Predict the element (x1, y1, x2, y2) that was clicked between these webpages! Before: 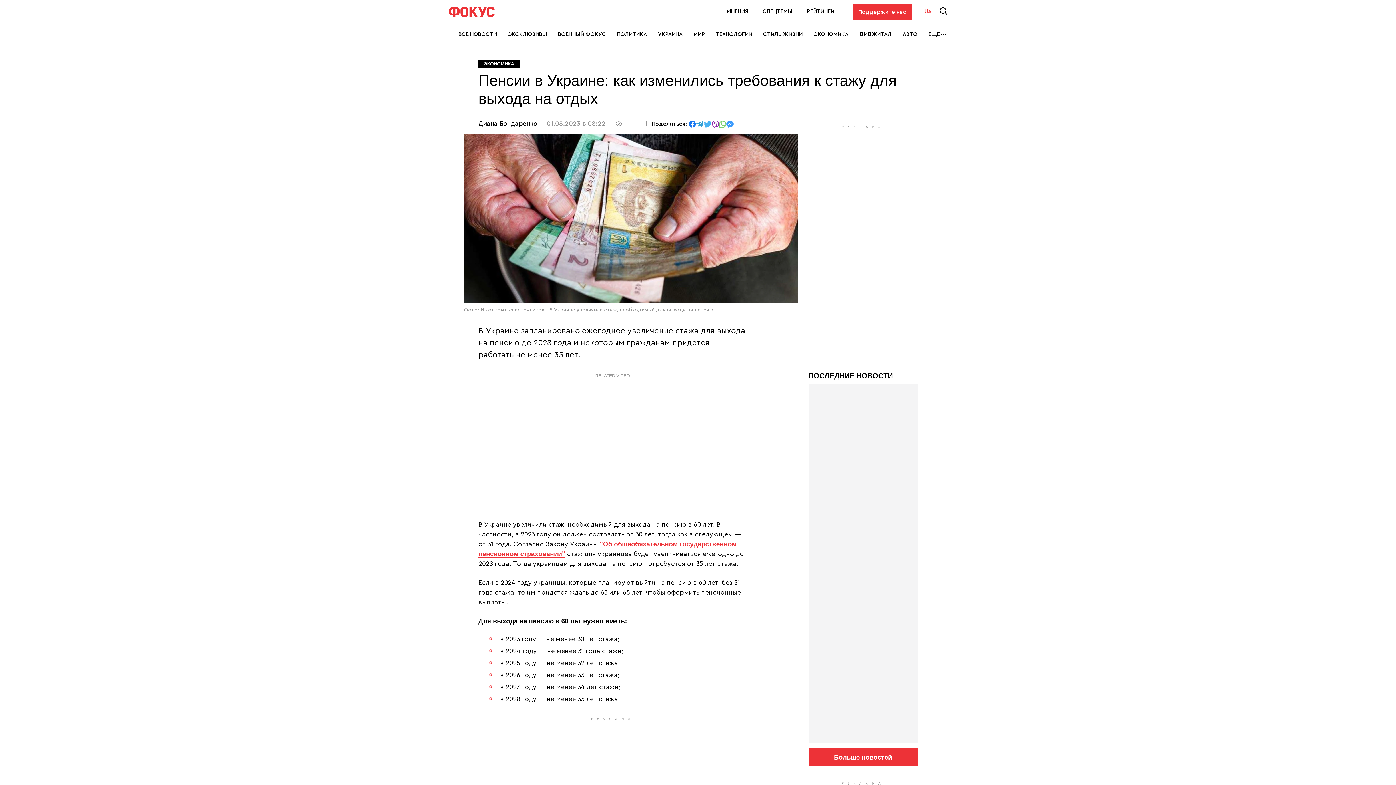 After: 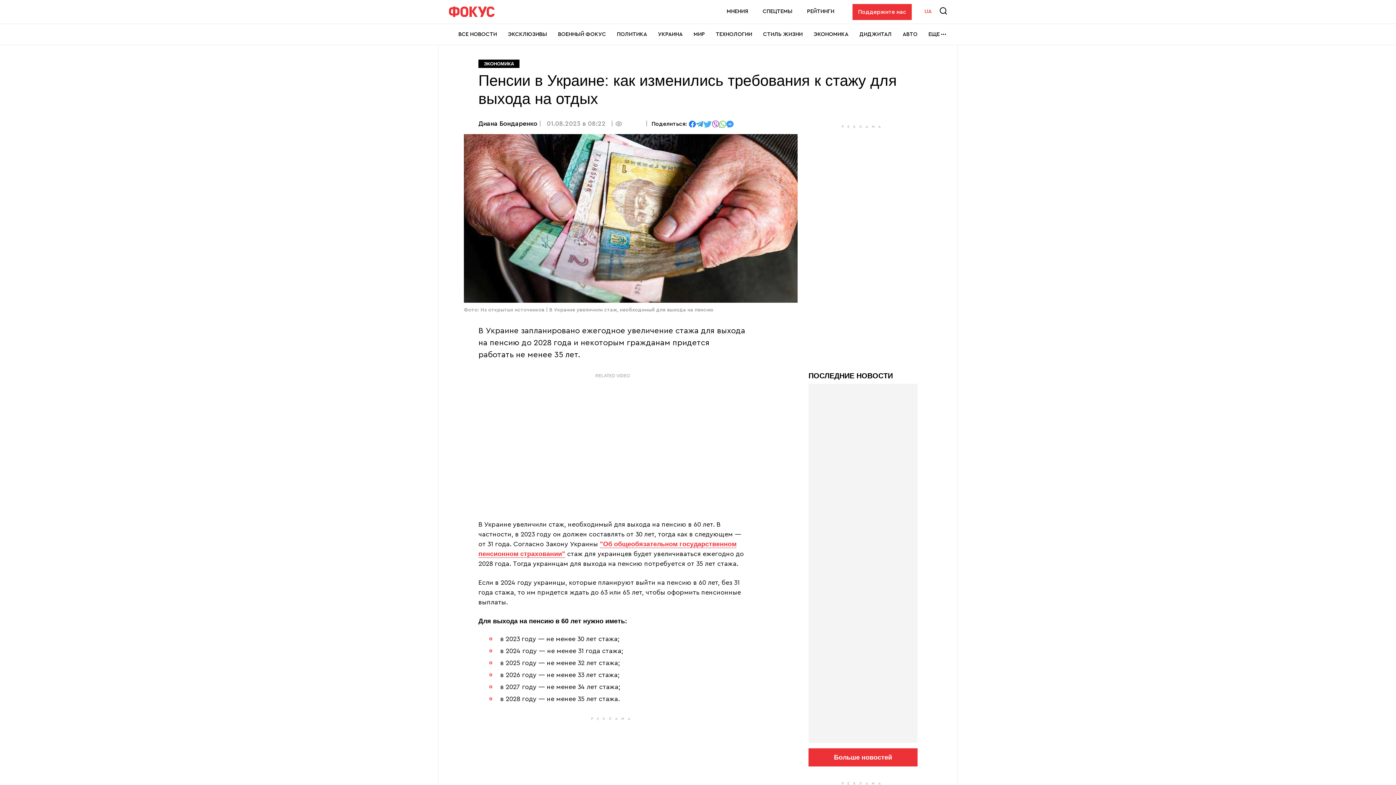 Action: label: твитнуть bbox: (703, 120, 712, 126)